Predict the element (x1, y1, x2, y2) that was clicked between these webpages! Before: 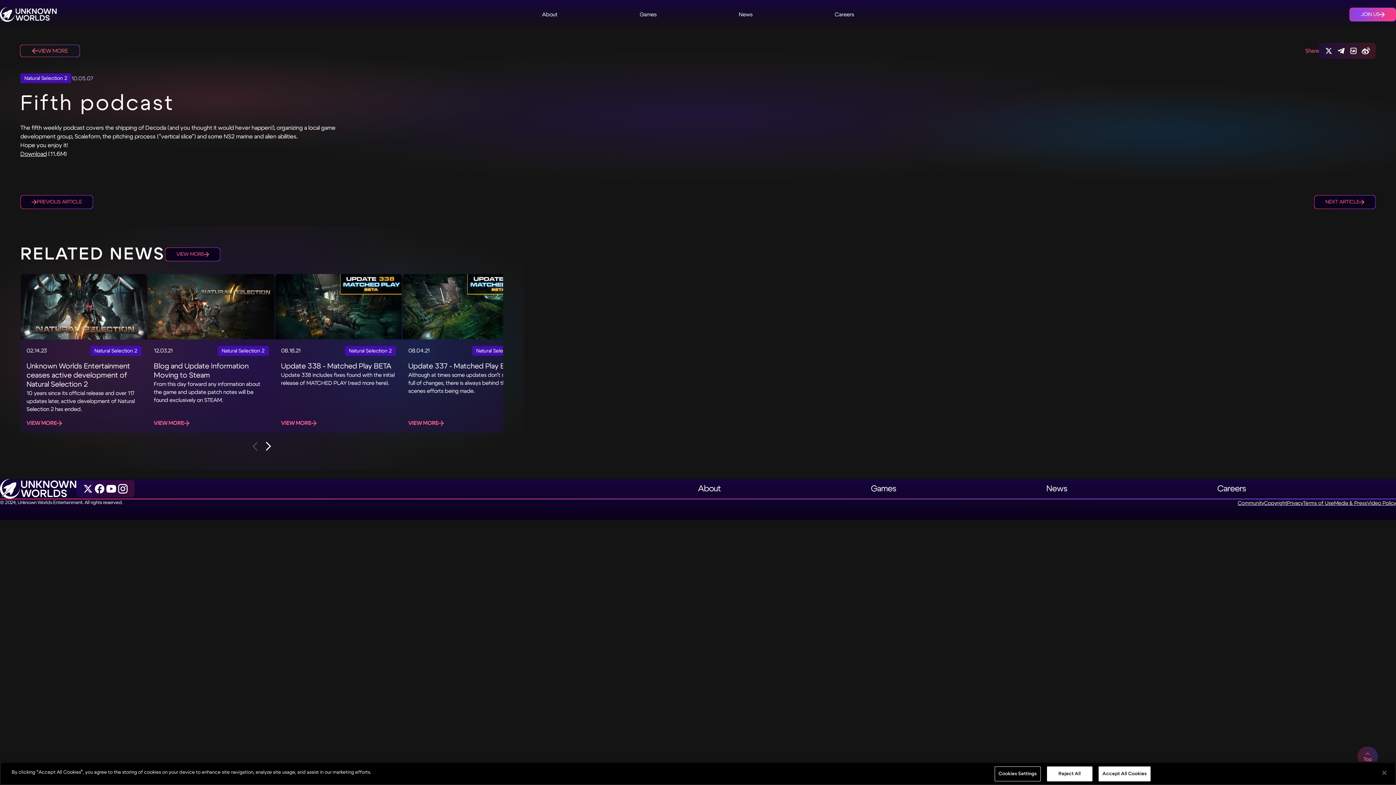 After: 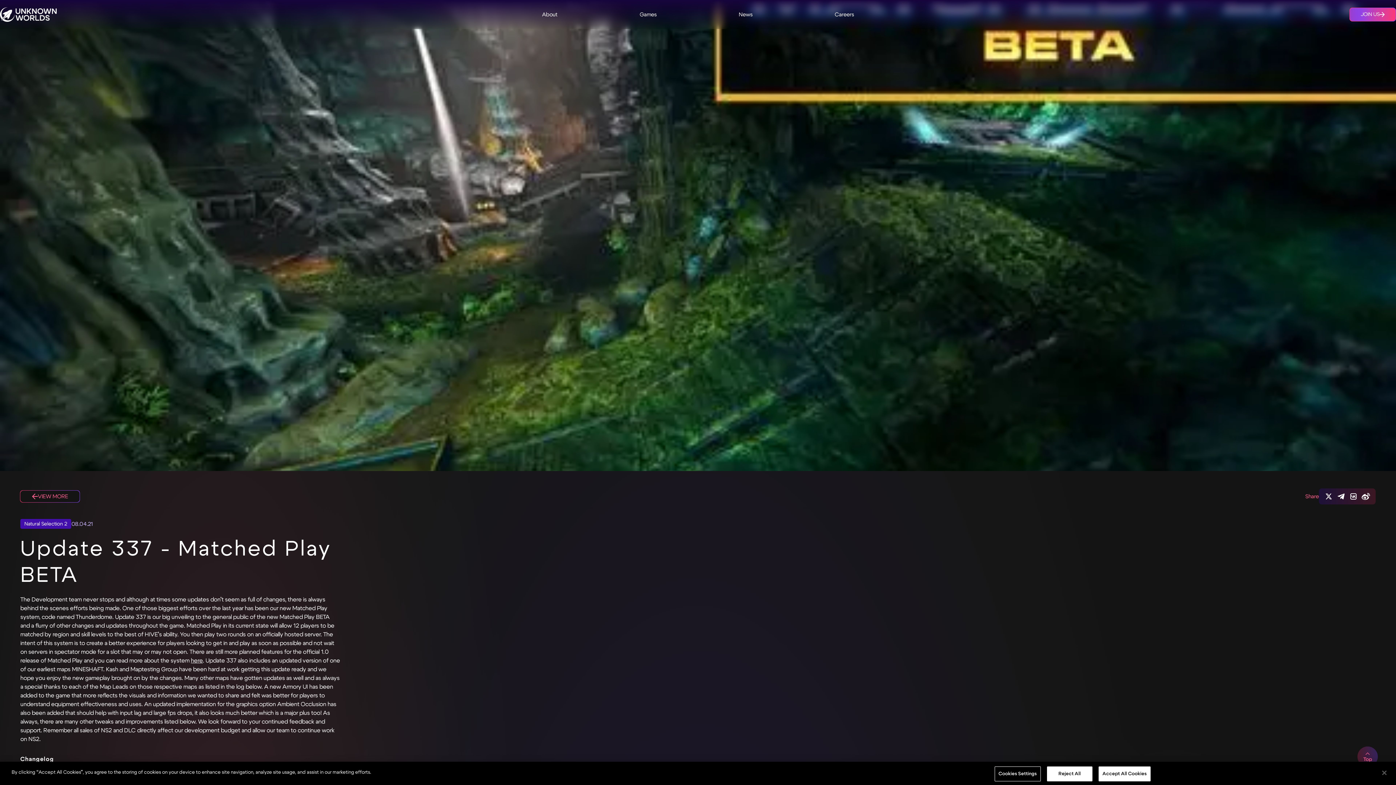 Action: label: VIEW MORE bbox: (408, 419, 444, 427)